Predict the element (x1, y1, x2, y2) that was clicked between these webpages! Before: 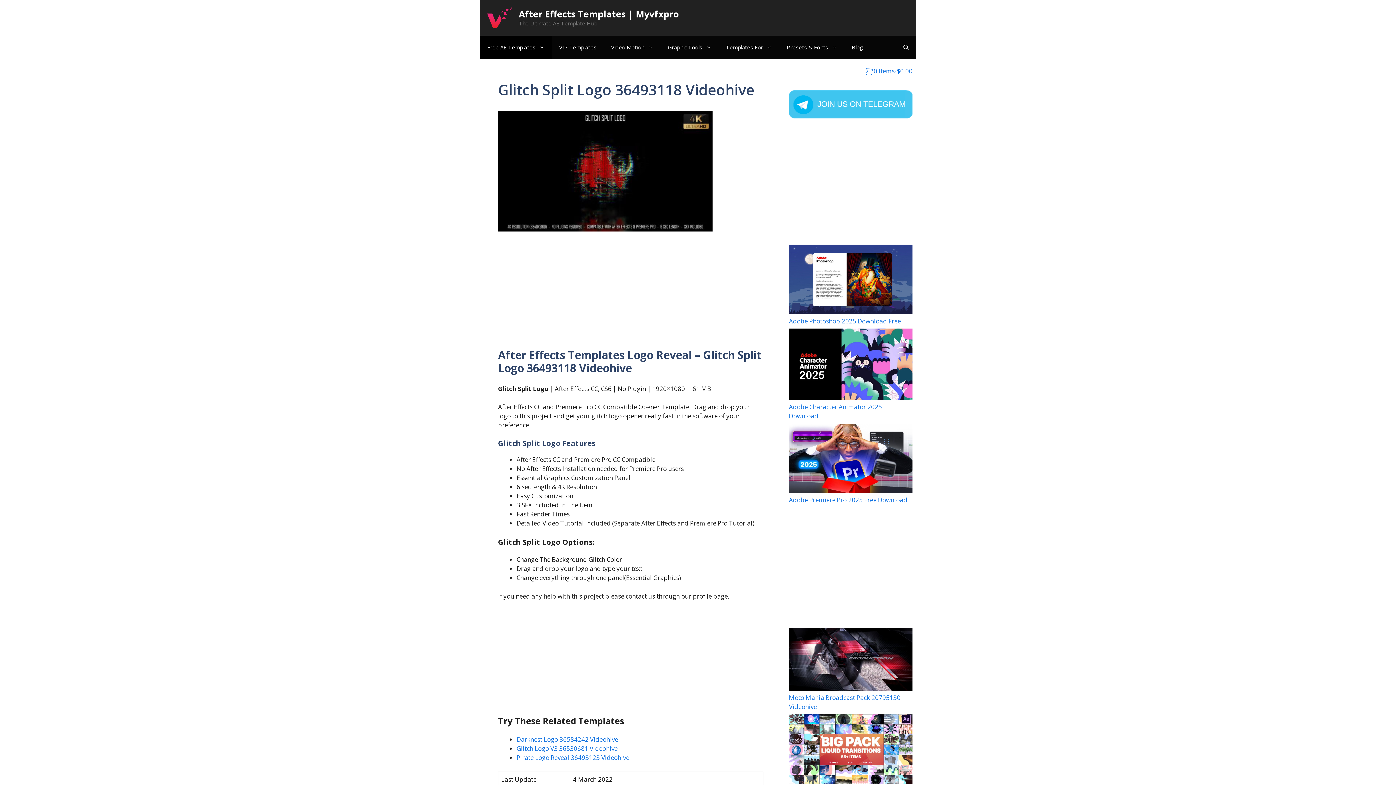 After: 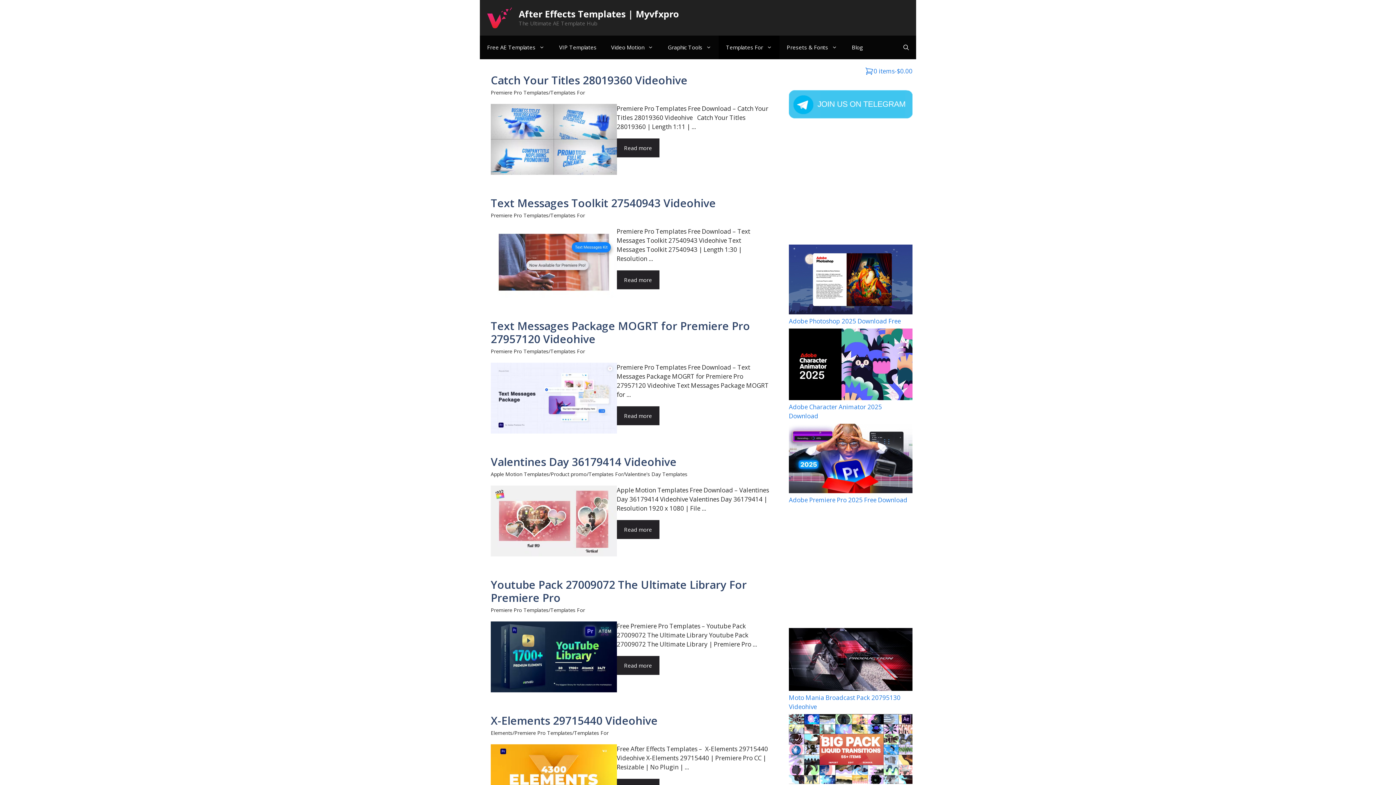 Action: bbox: (718, 35, 779, 59) label: Templates For